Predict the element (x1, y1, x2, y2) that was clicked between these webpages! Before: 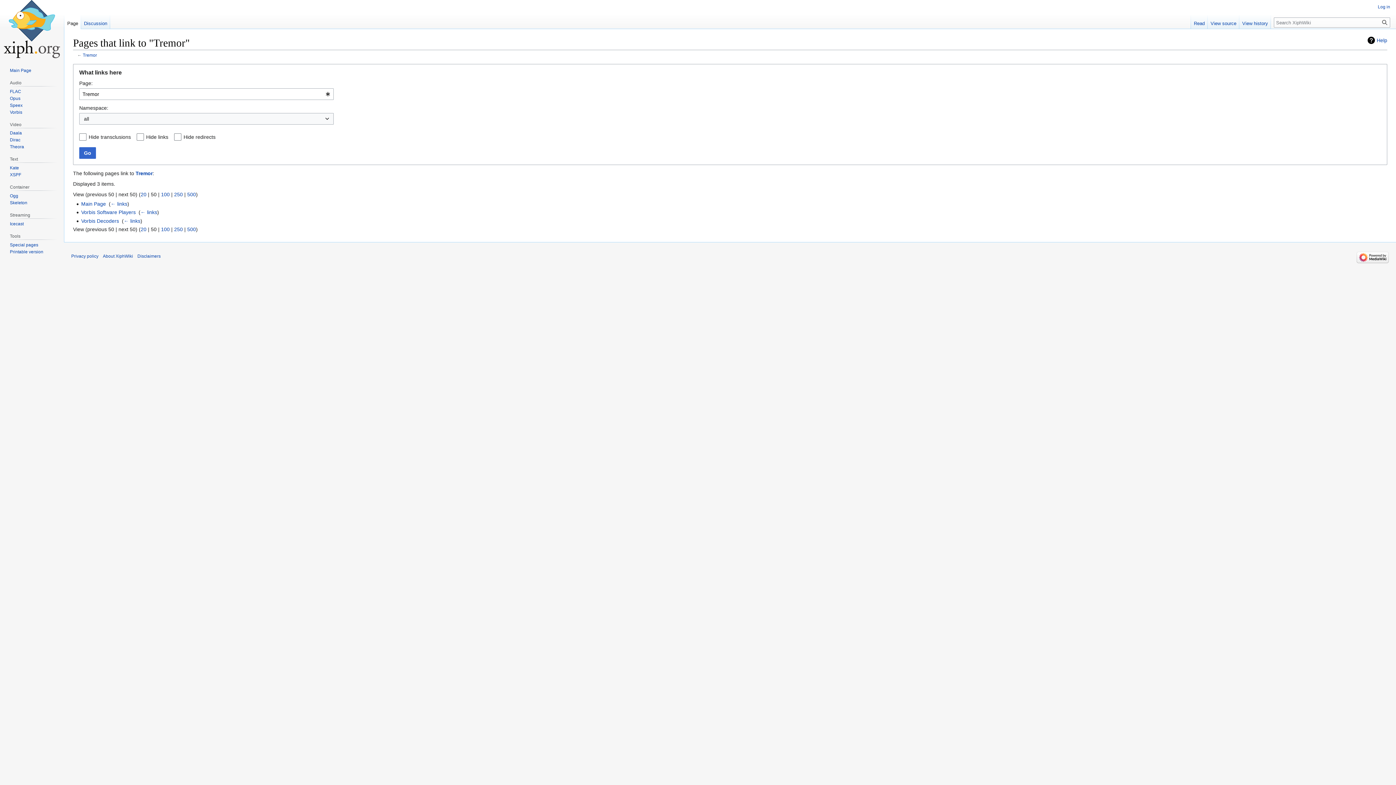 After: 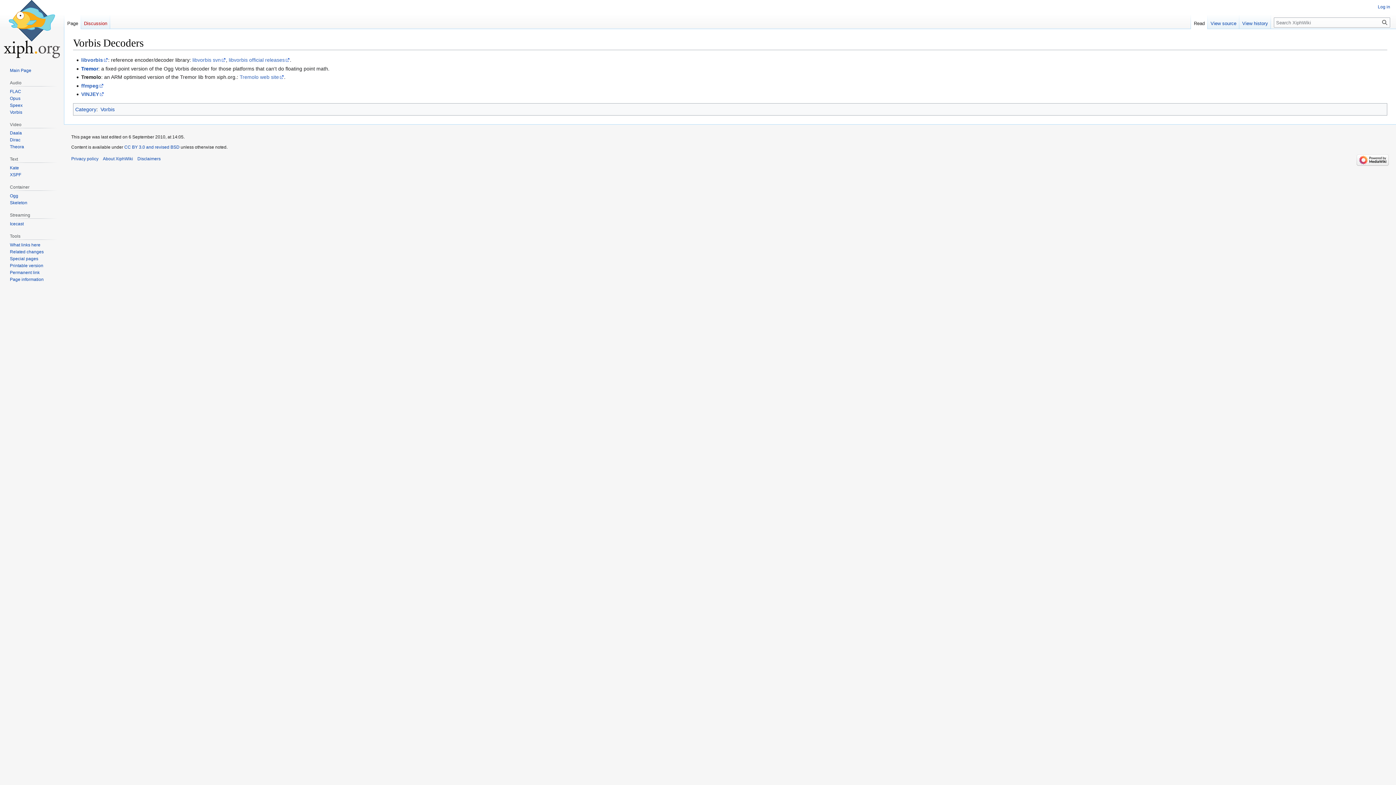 Action: label: Vorbis Decoders bbox: (81, 218, 119, 223)